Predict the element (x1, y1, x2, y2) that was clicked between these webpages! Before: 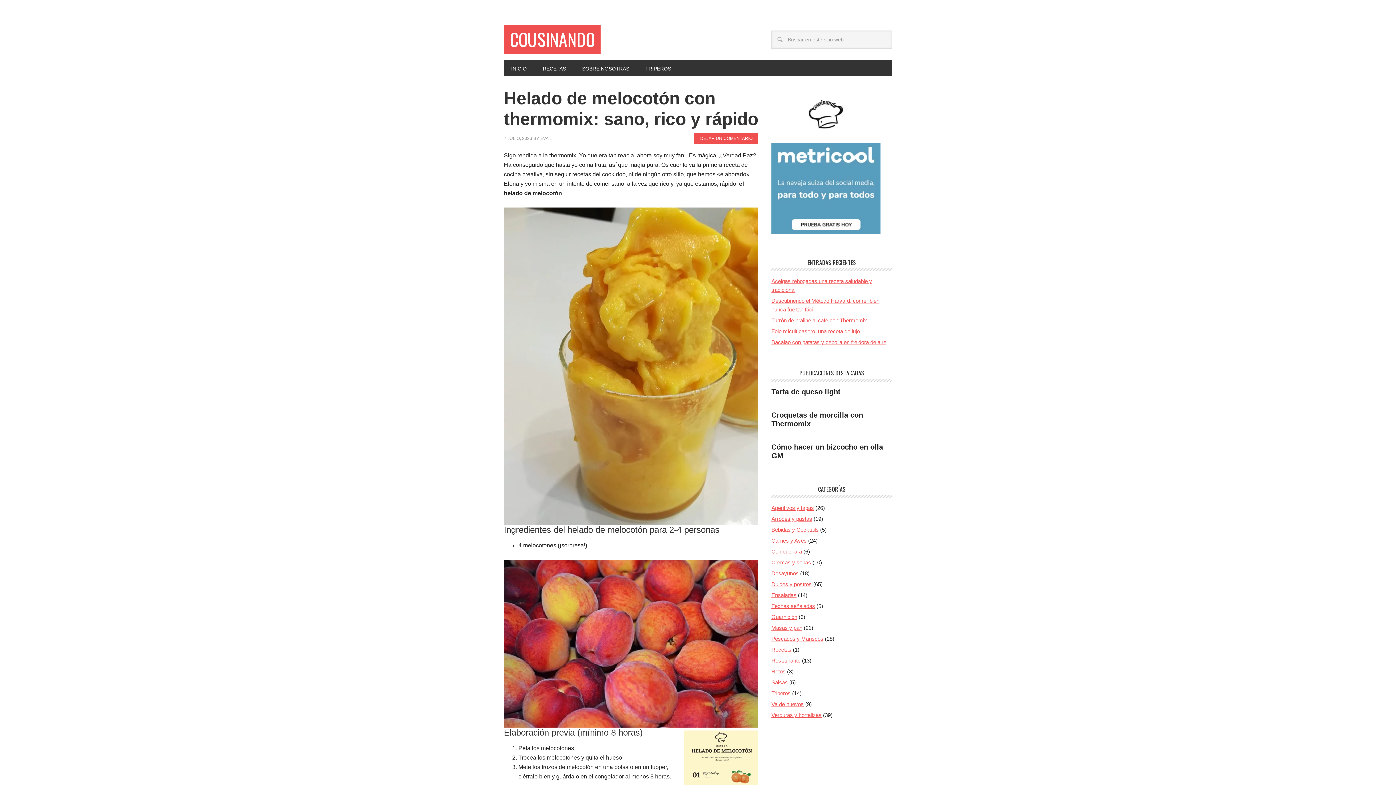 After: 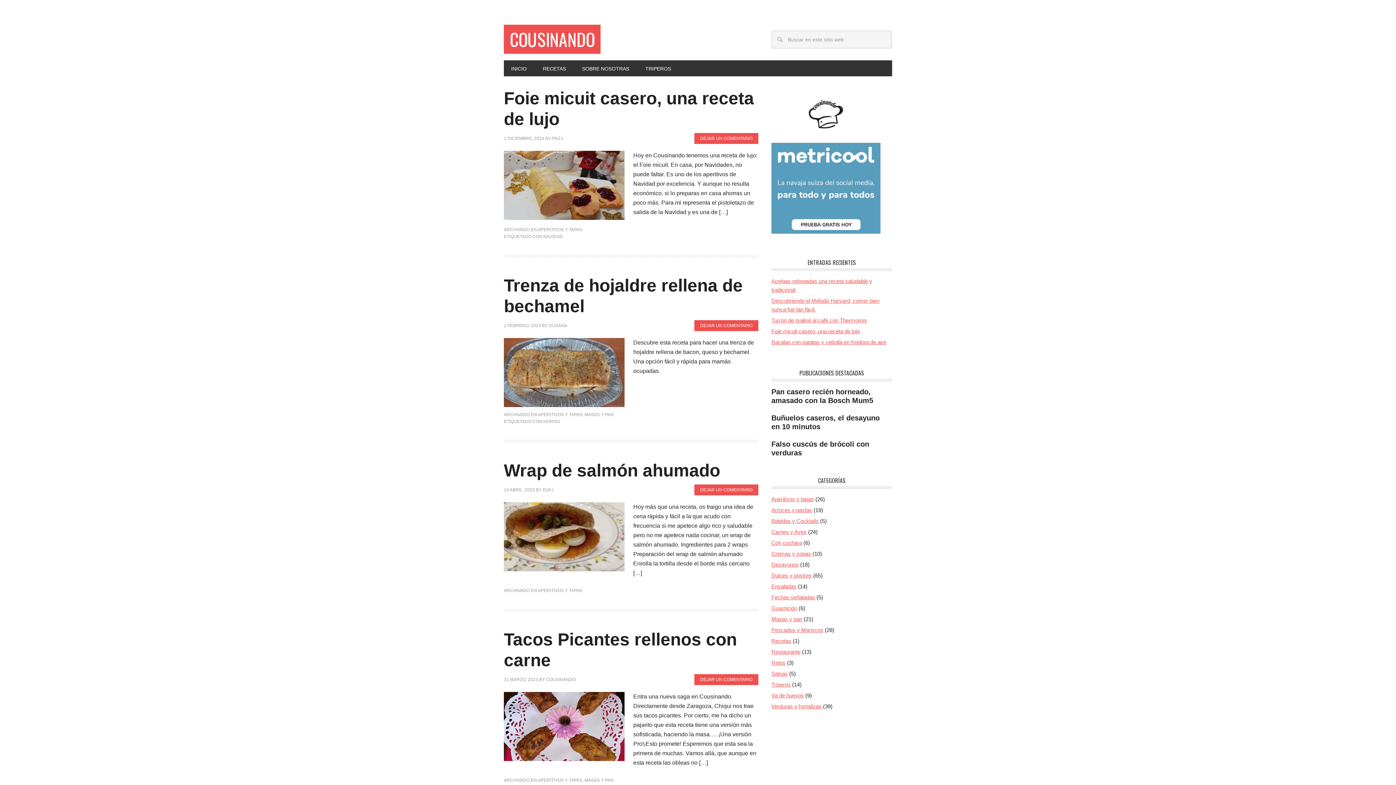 Action: bbox: (771, 505, 814, 511) label: Aperitivos y tapas